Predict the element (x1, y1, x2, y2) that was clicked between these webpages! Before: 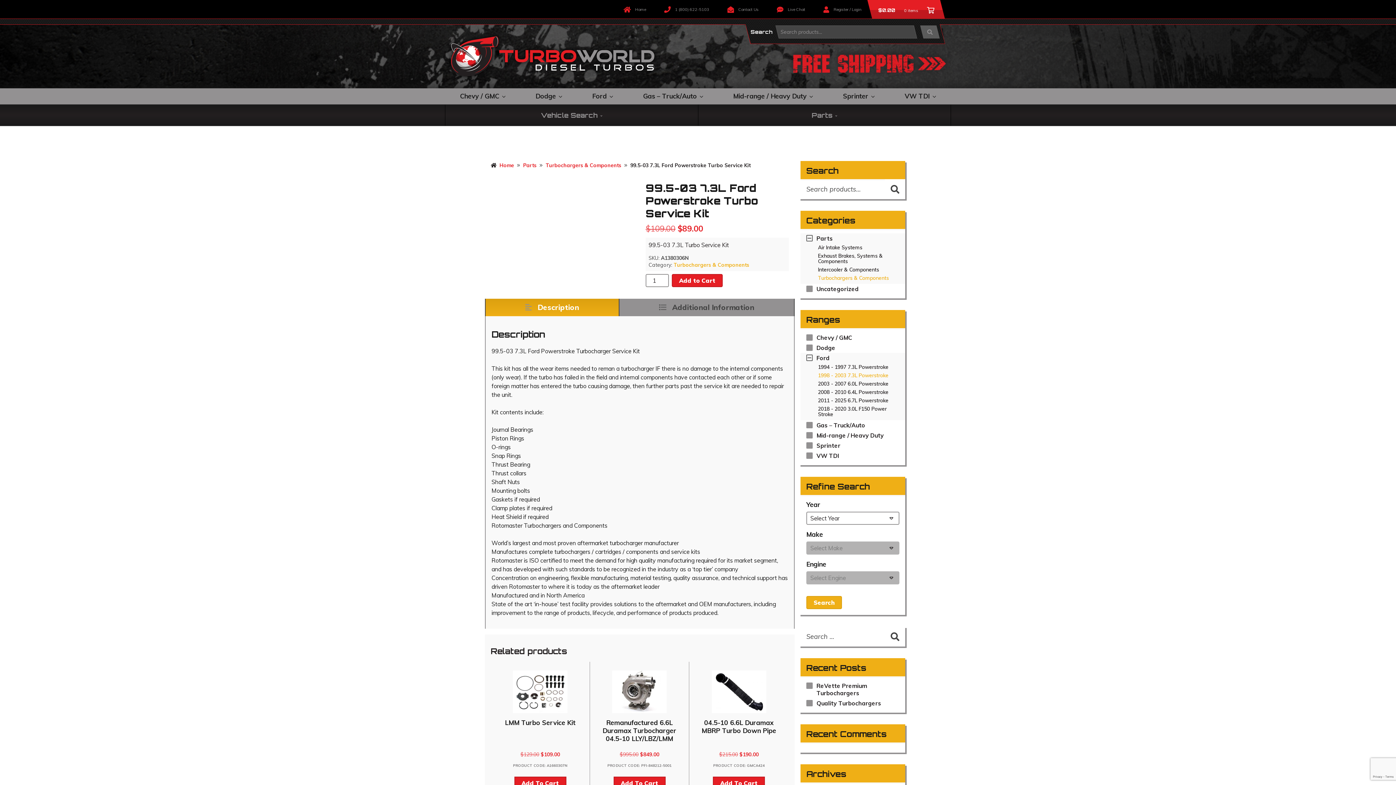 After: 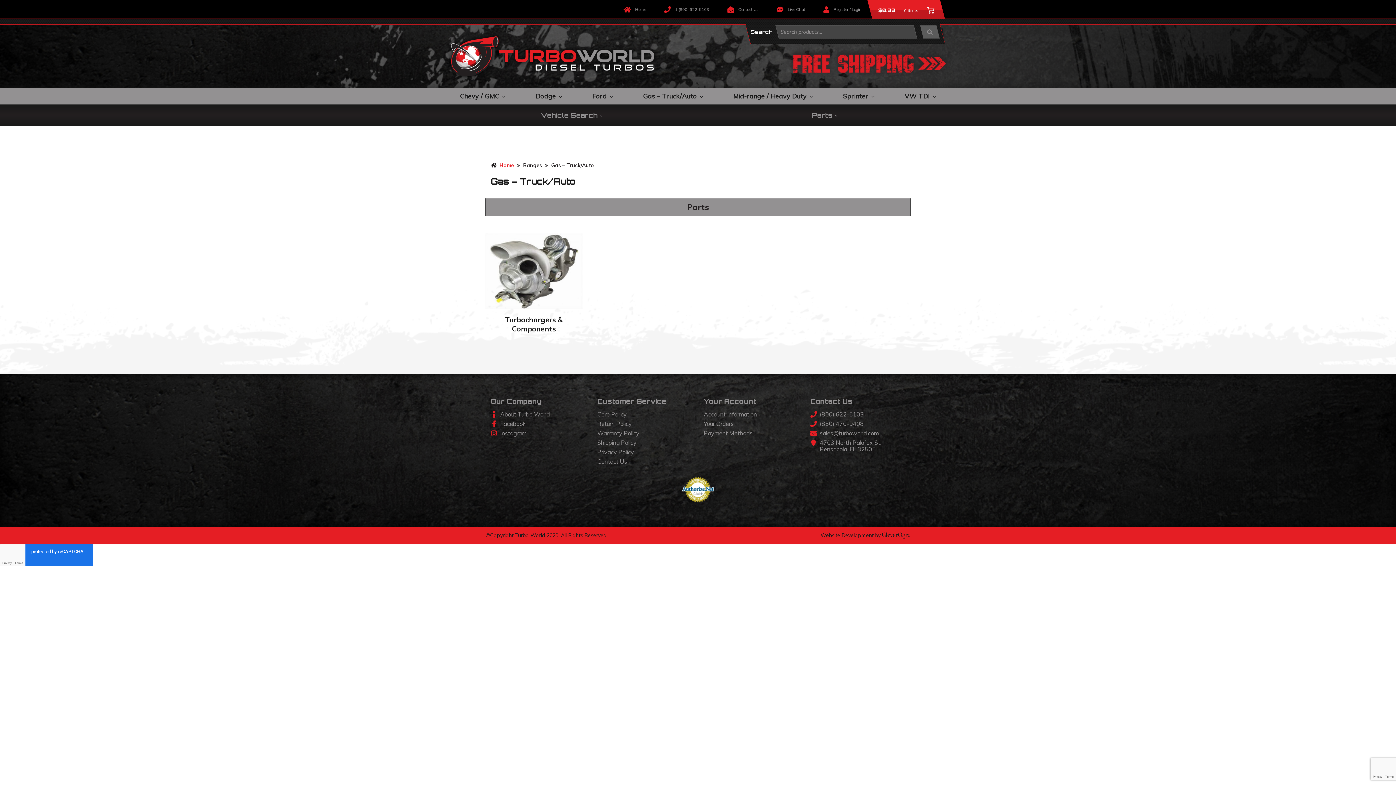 Action: bbox: (628, 88, 718, 104) label: Gas – Truck/Auto